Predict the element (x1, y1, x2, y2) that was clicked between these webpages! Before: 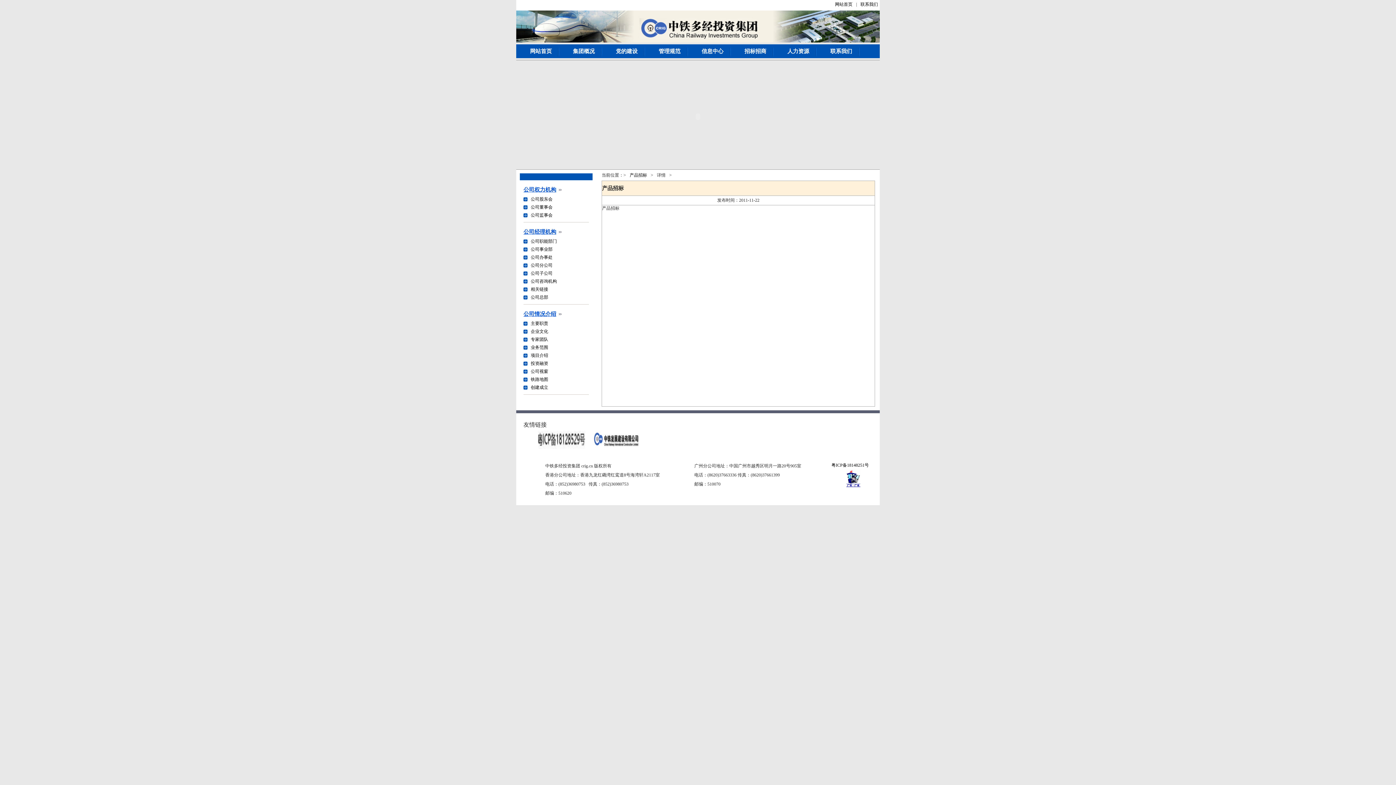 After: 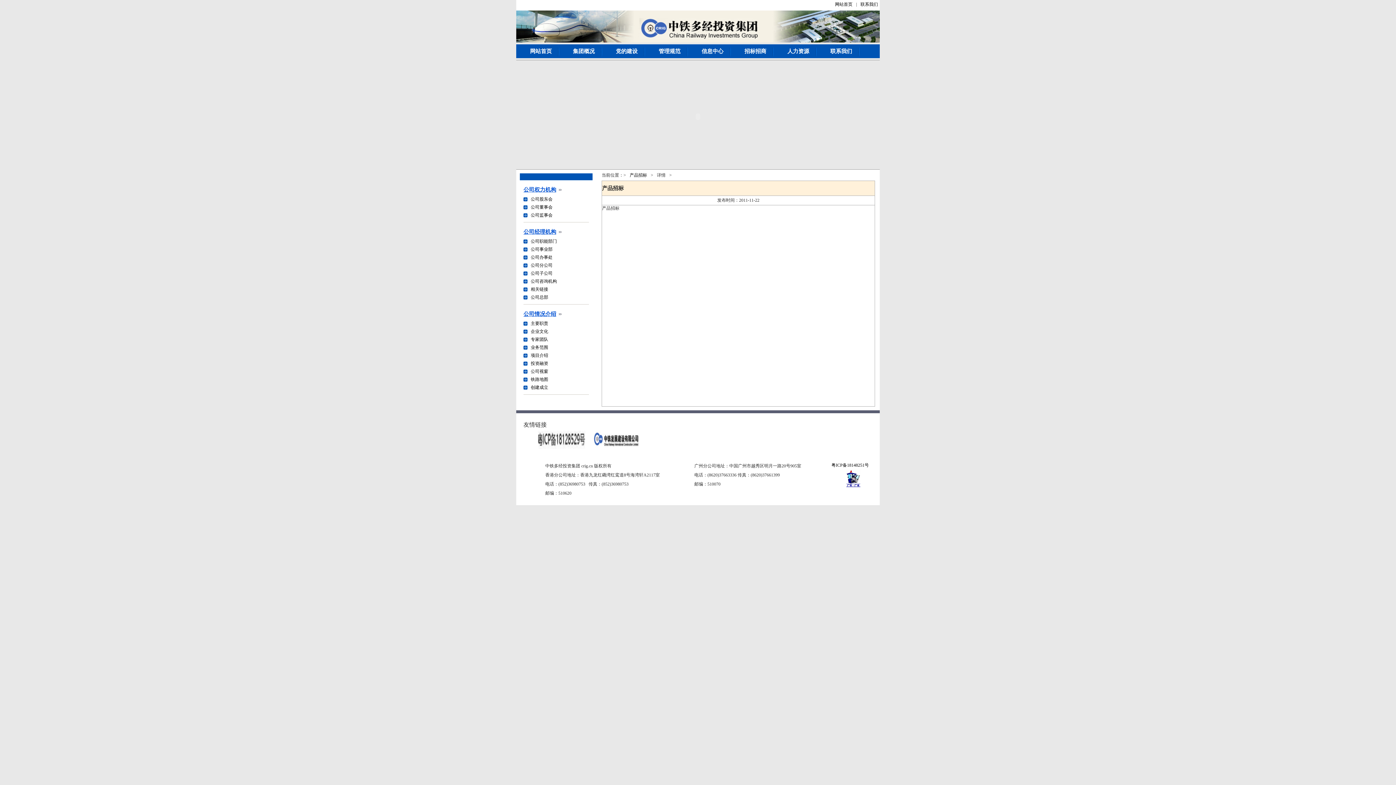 Action: bbox: (516, 37, 880, 42)